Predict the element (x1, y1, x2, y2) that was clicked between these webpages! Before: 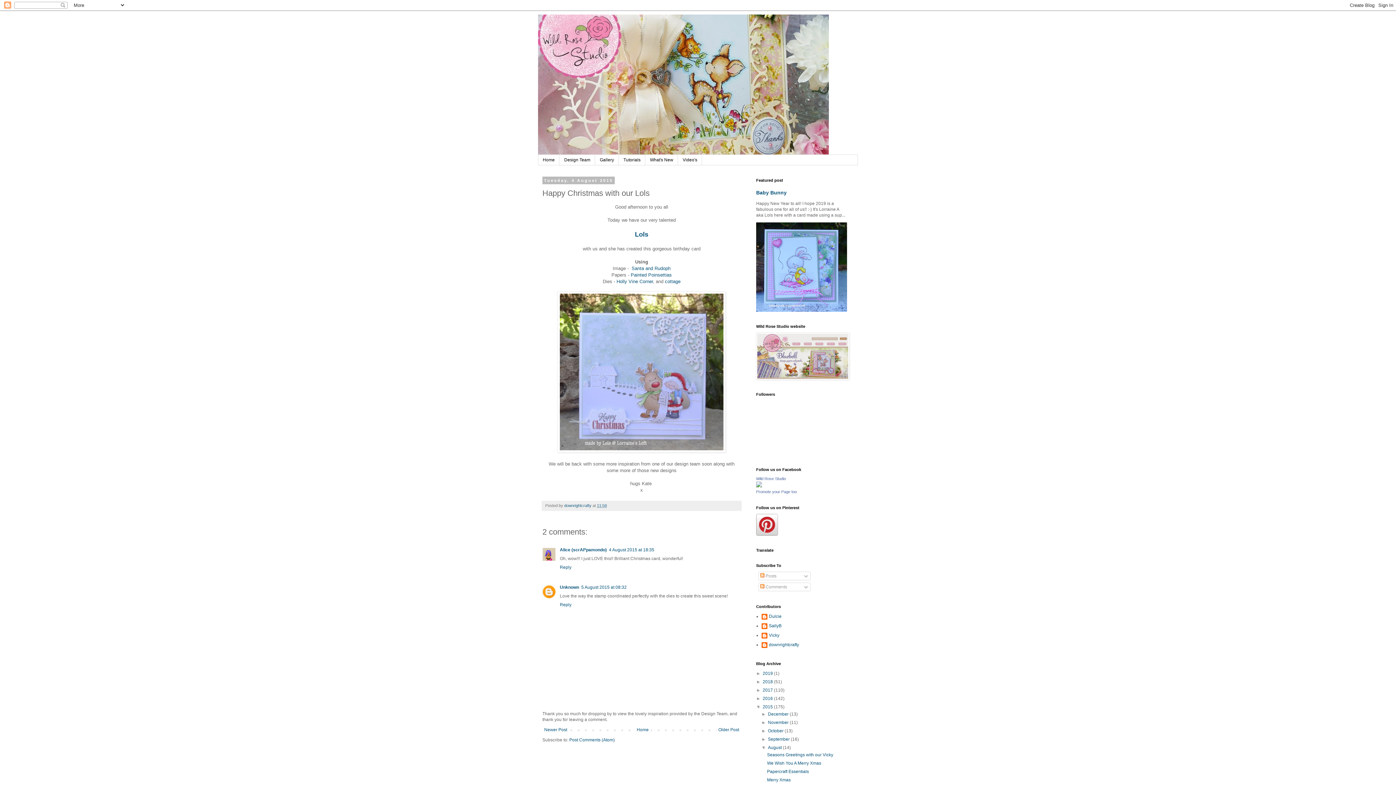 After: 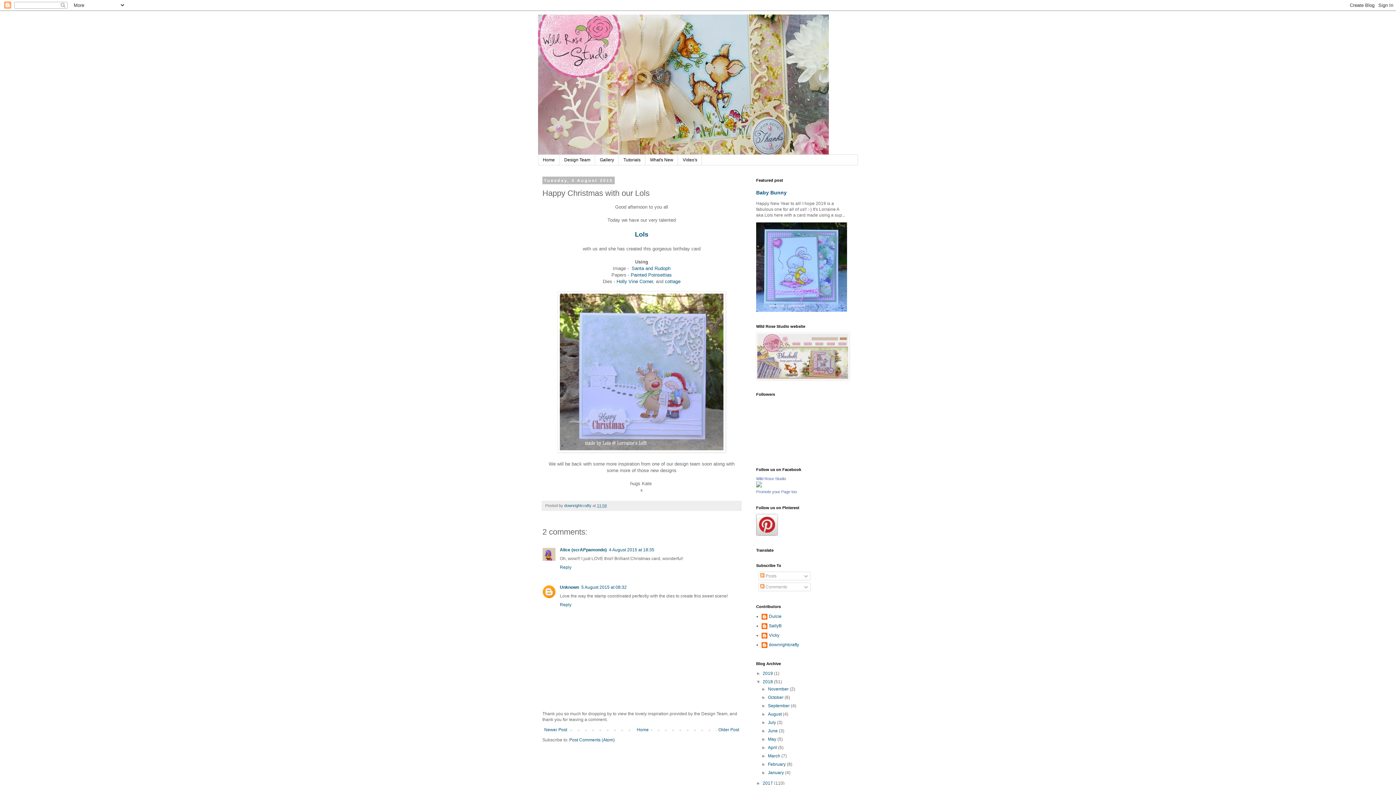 Action: label: ►   bbox: (756, 679, 762, 684)